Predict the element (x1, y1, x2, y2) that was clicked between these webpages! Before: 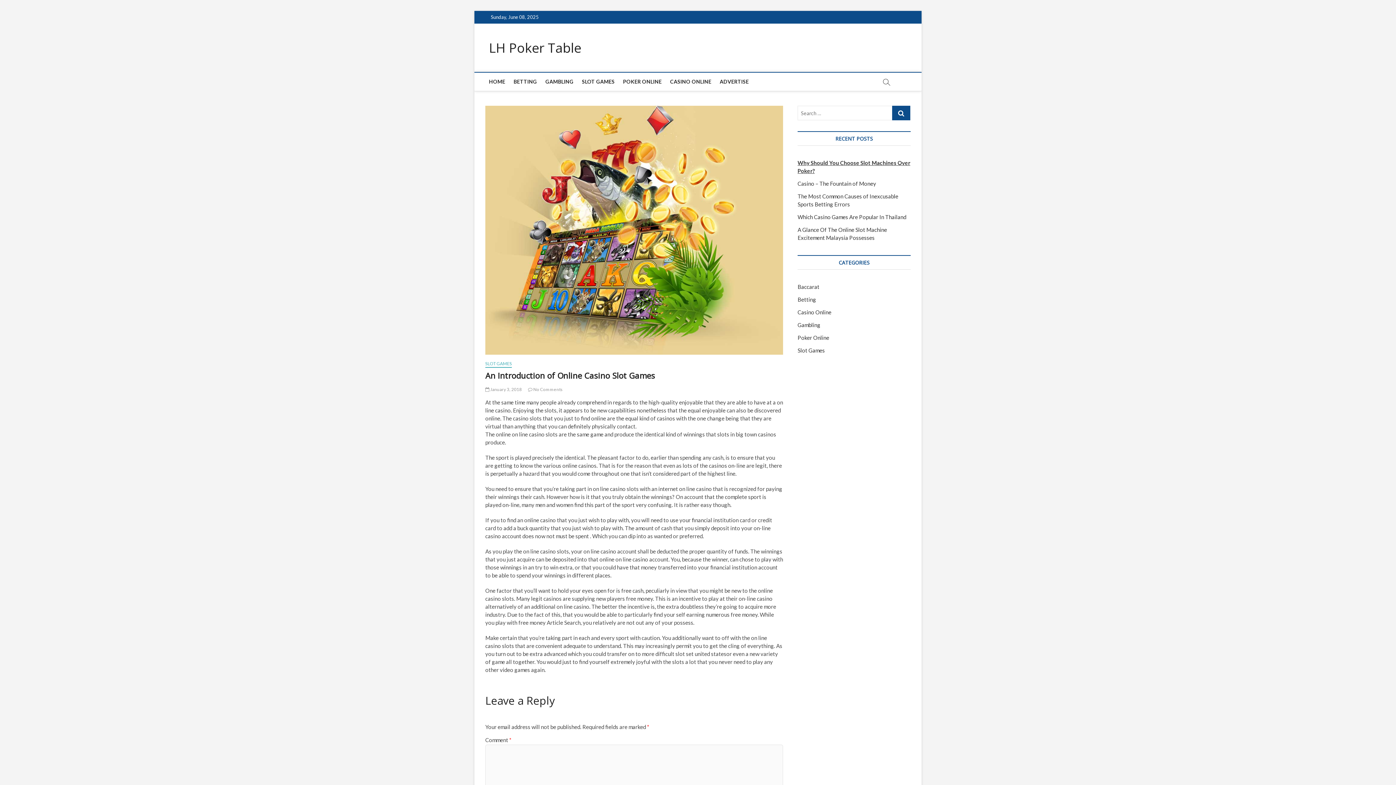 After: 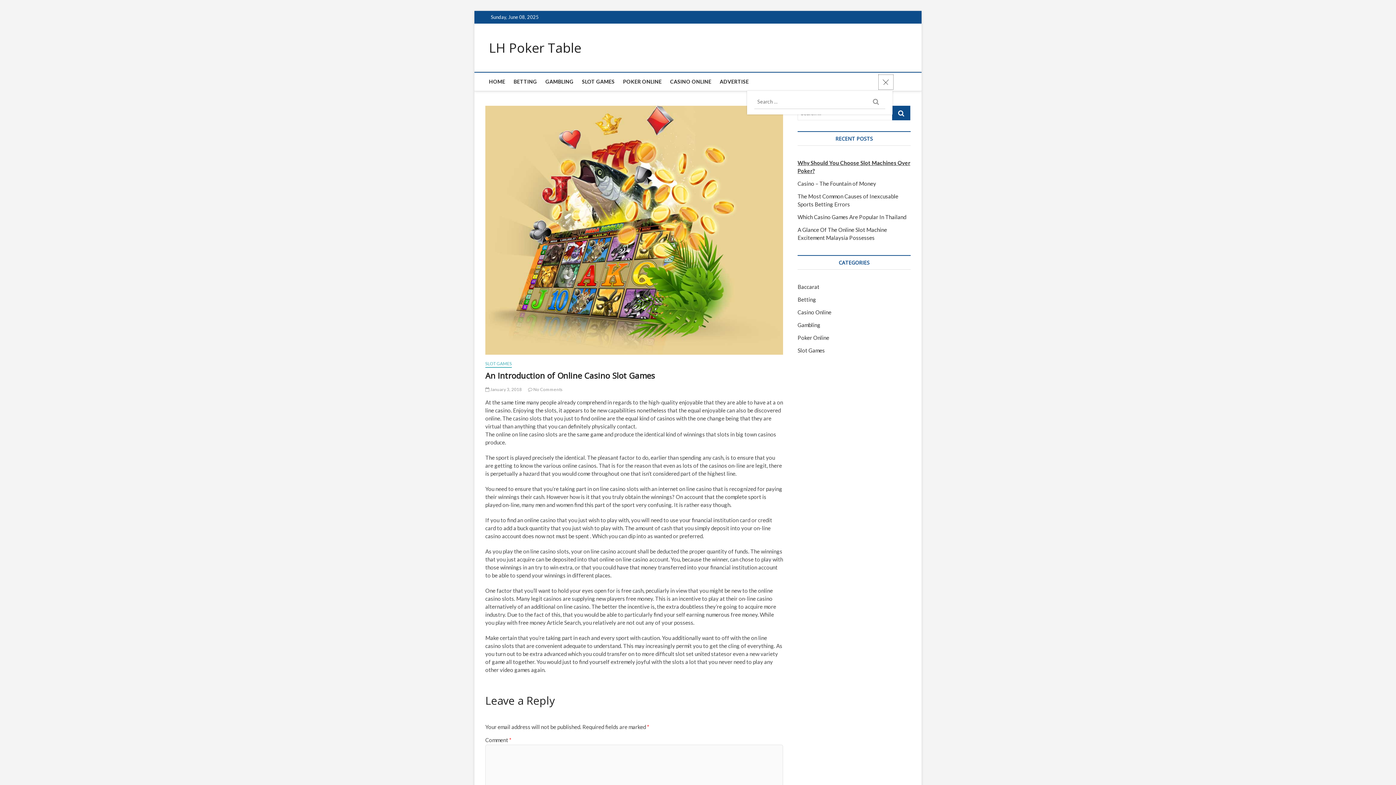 Action: bbox: (879, 75, 892, 88)